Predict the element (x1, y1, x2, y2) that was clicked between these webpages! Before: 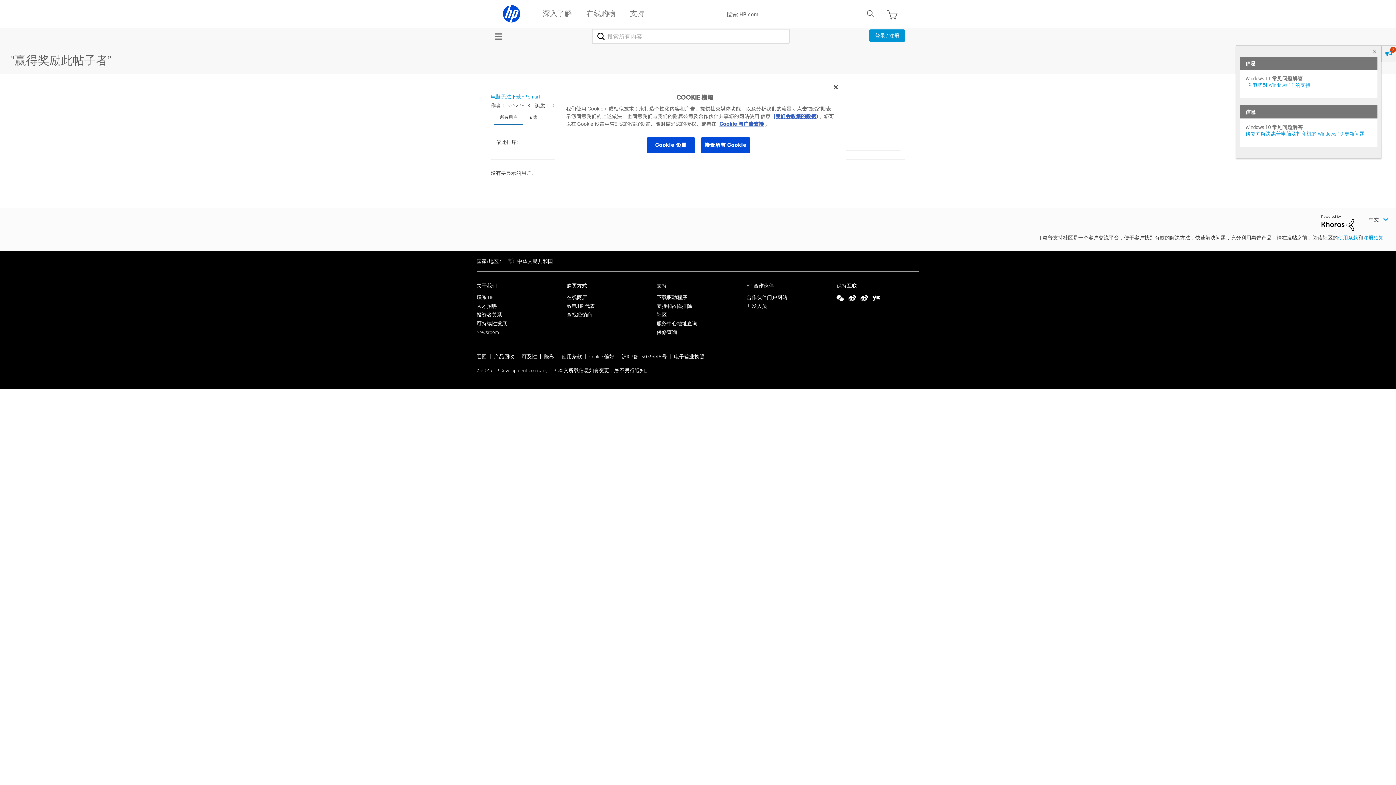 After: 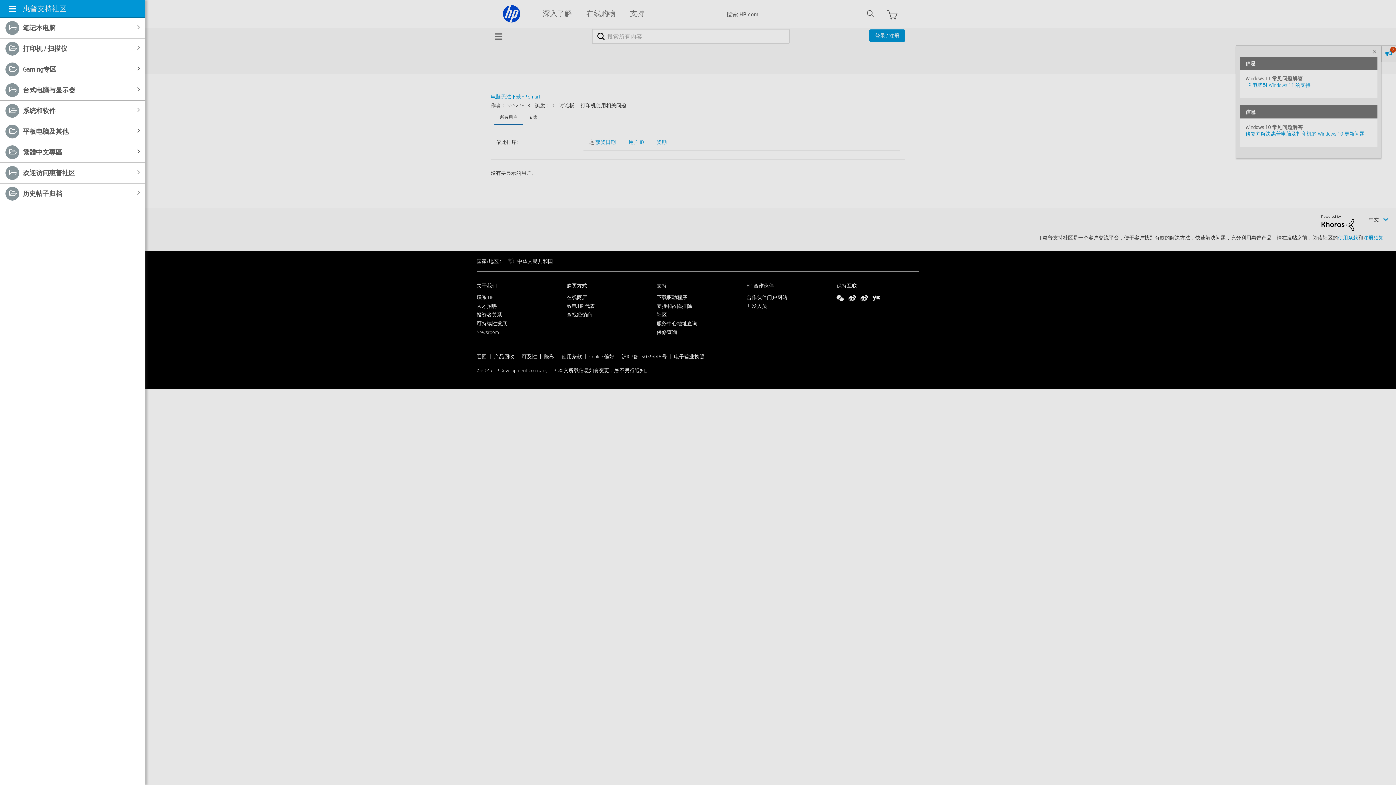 Action: bbox: (490, 27, 503, 45) label: 浏览